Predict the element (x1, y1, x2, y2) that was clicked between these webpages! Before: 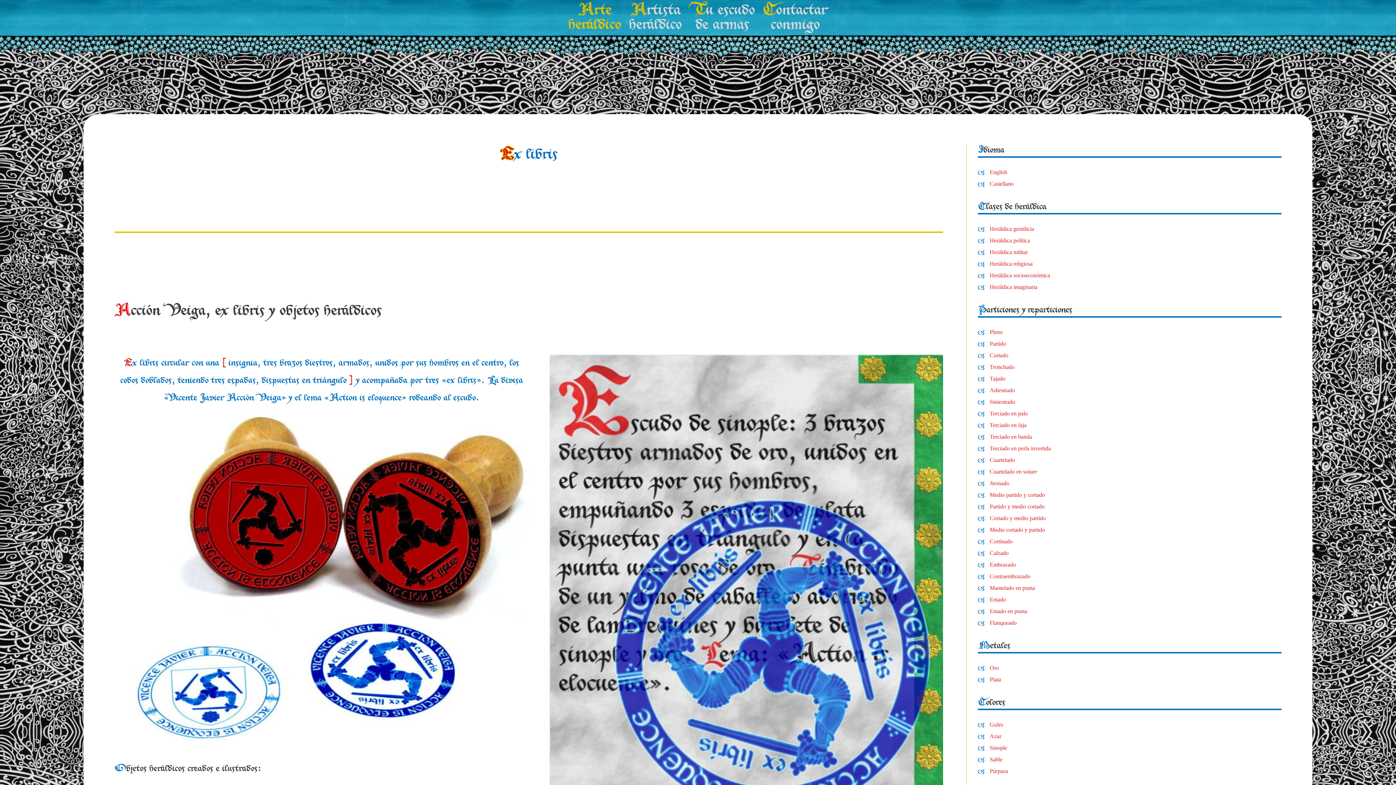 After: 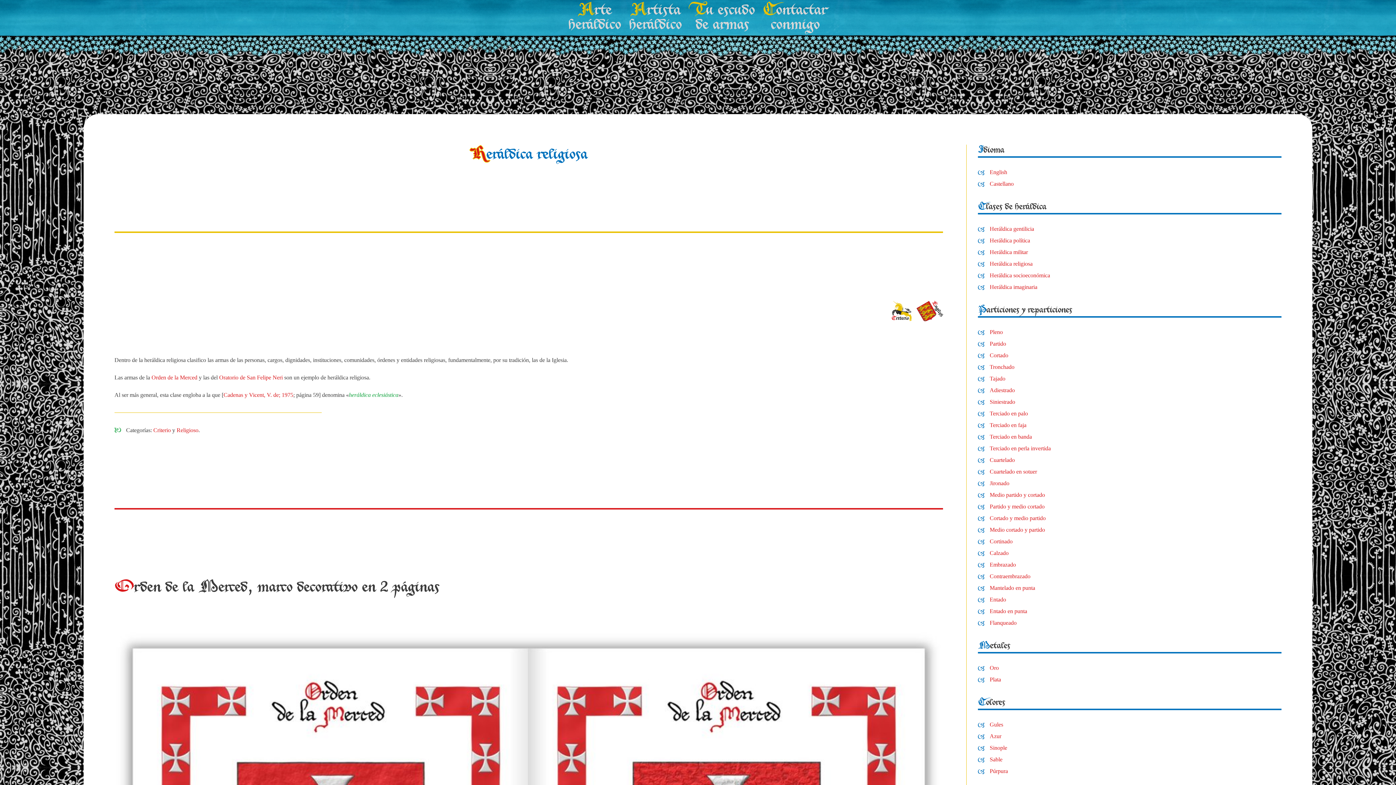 Action: label: Heráldica religiosa bbox: (989, 260, 1032, 266)